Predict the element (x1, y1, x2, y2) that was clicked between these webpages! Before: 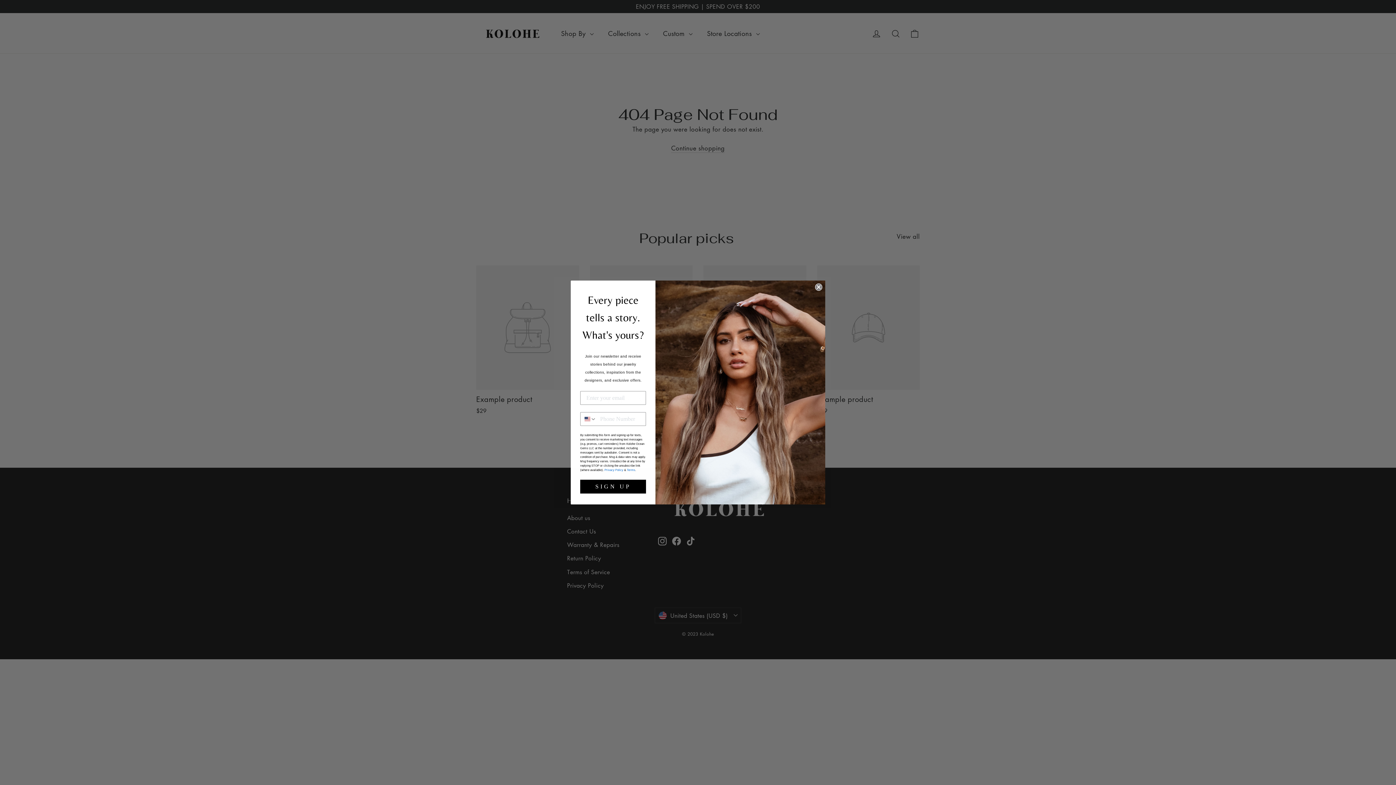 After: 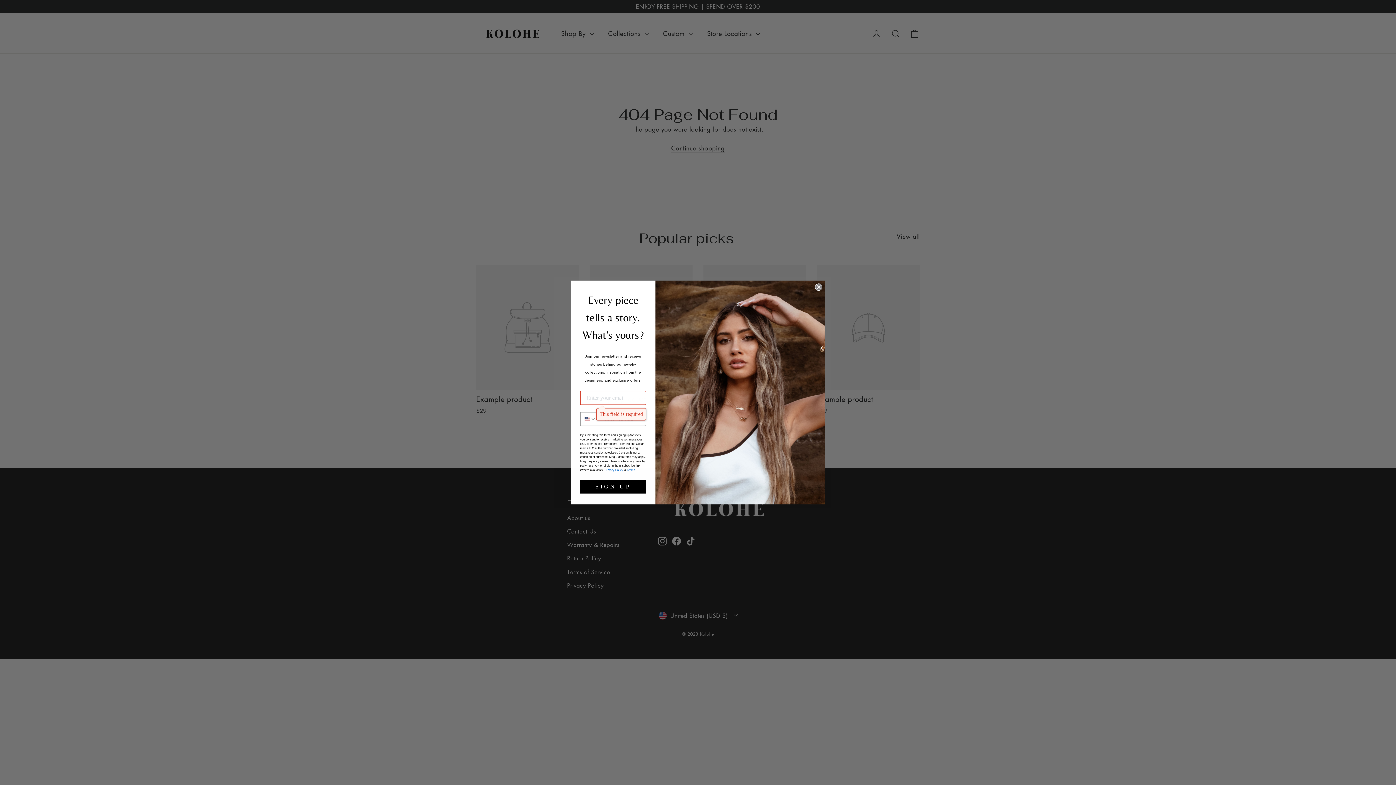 Action: bbox: (580, 480, 646, 493) label: SIGN UP